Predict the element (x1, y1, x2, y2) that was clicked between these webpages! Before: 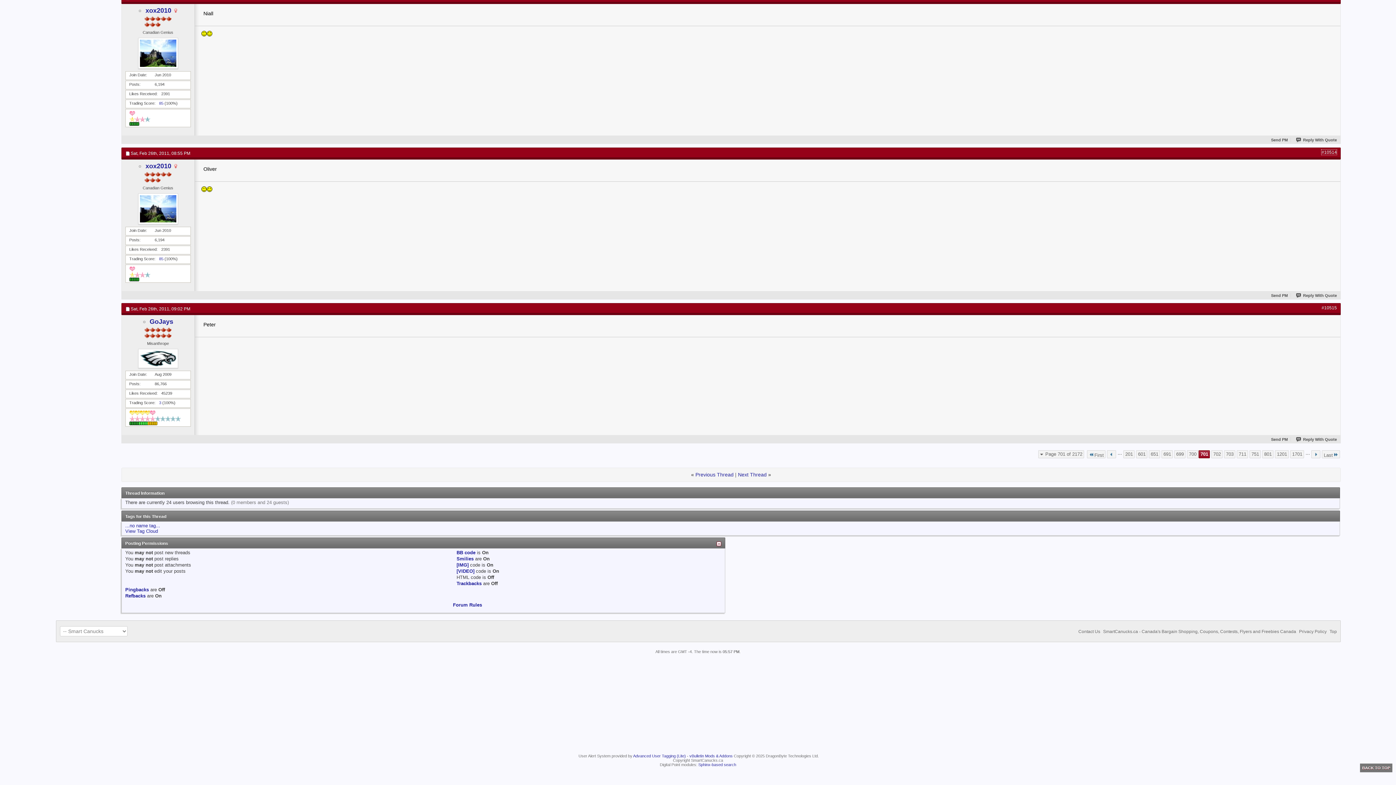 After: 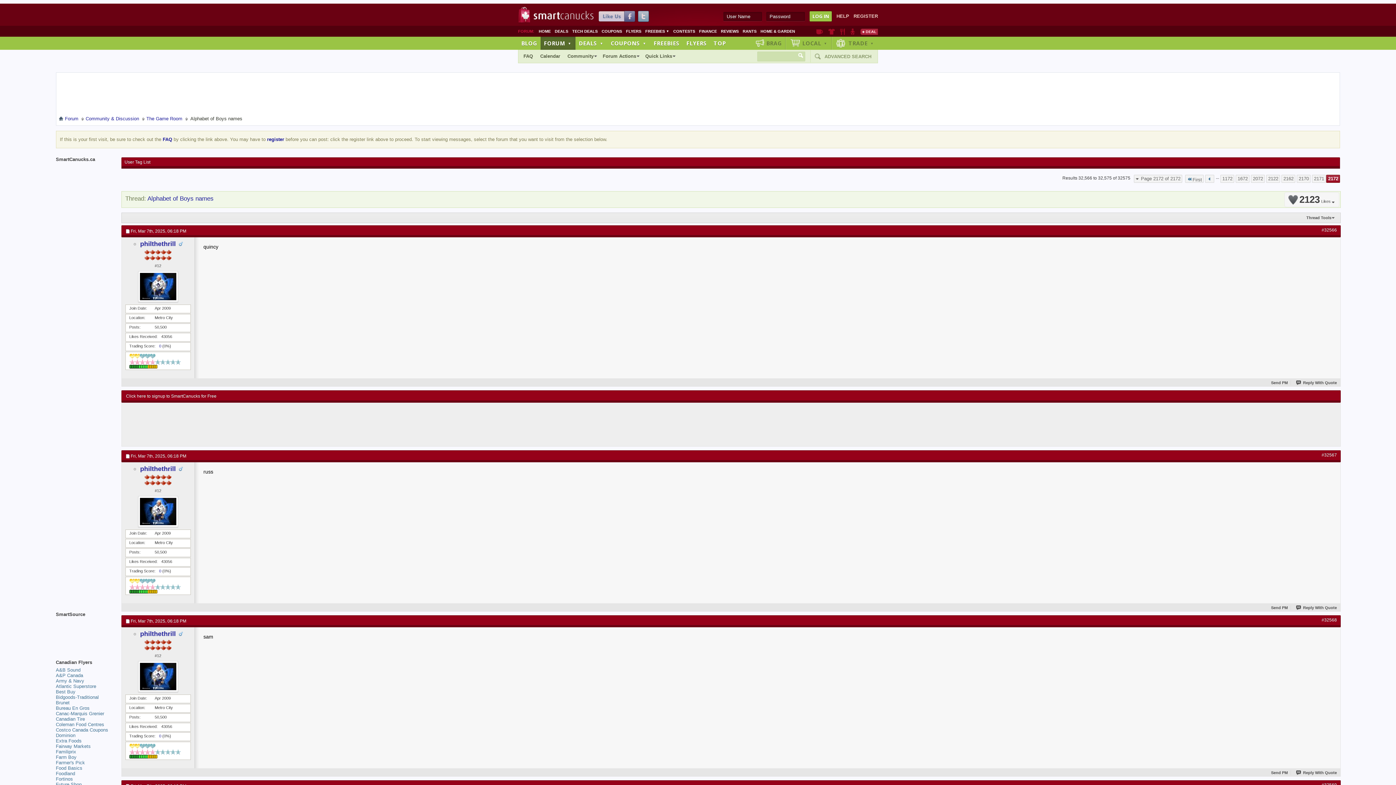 Action: bbox: (1322, 450, 1340, 458) label: Last